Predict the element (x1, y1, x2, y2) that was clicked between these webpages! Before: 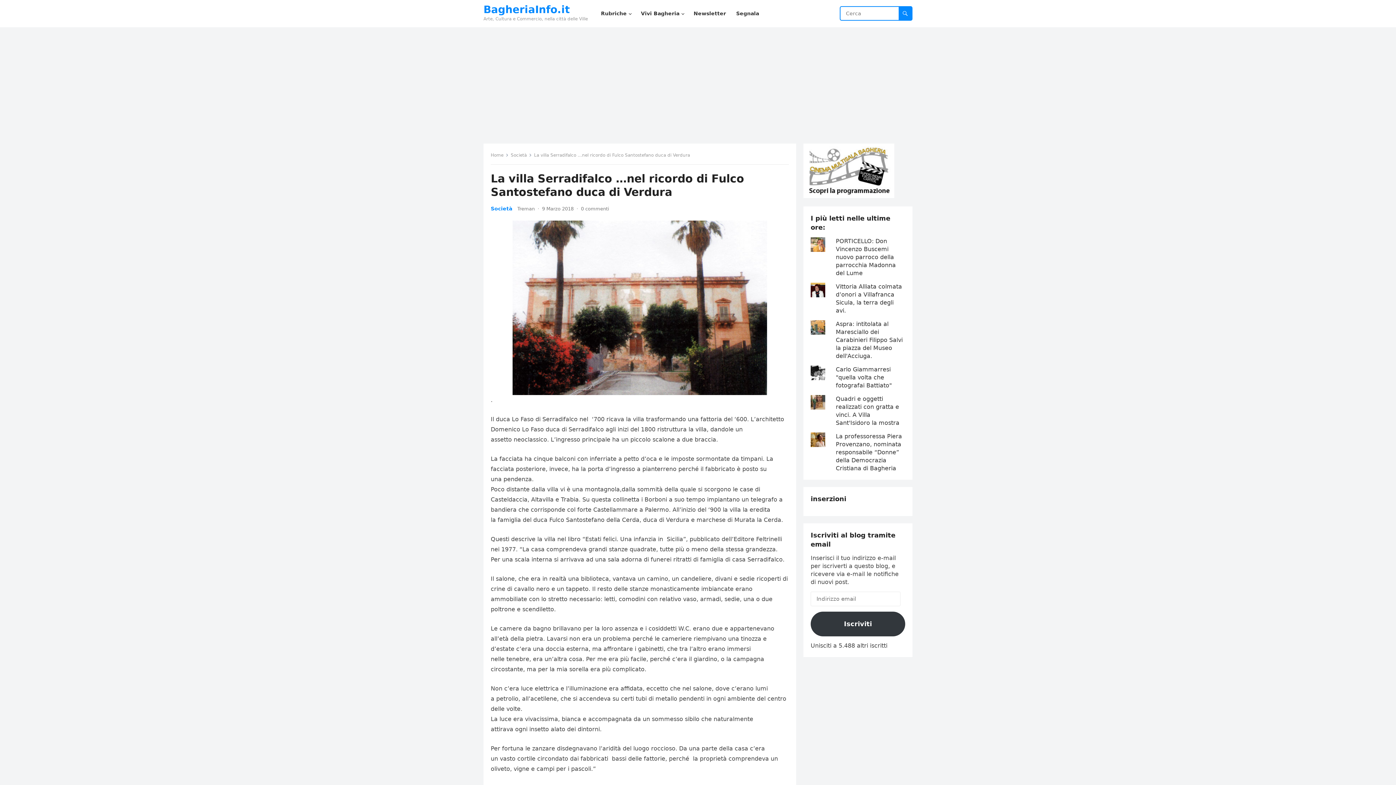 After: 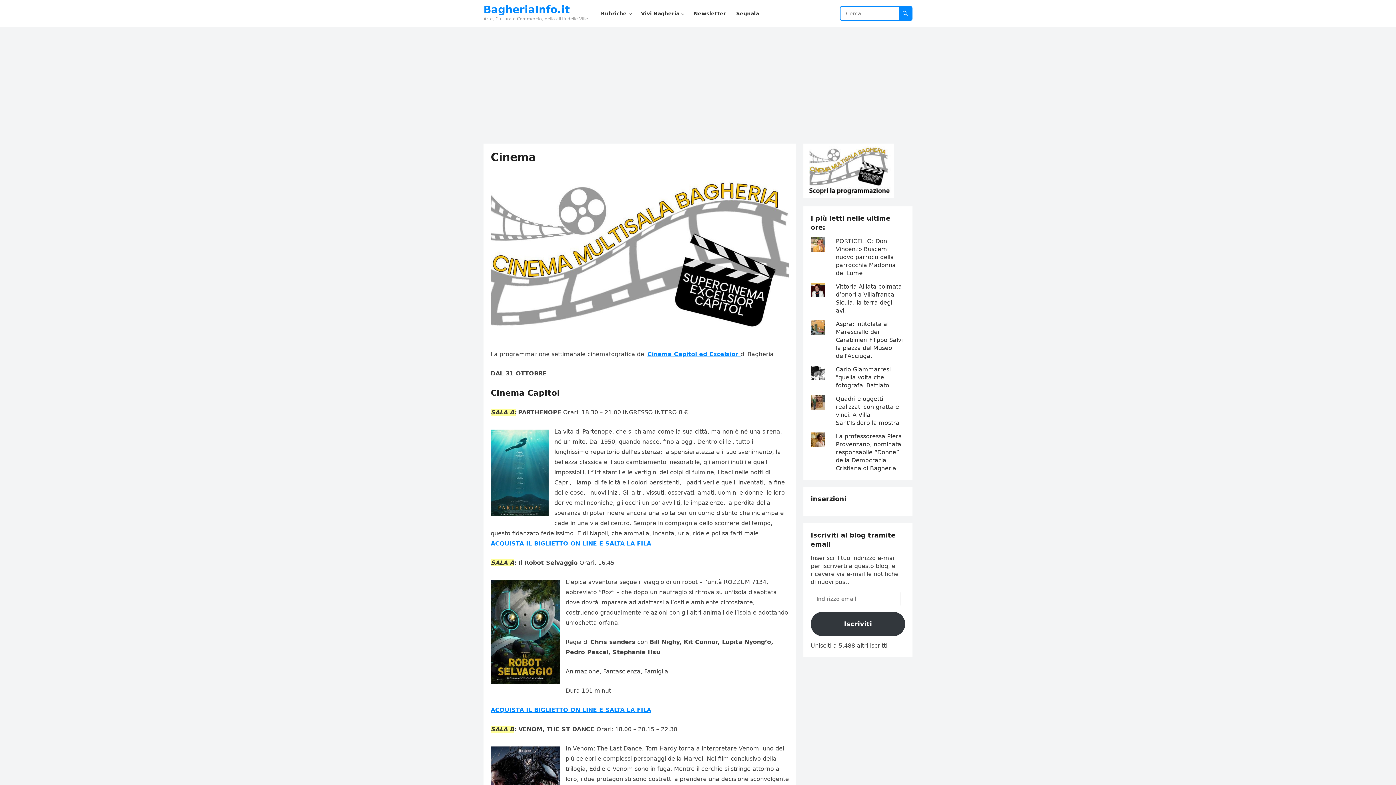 Action: bbox: (803, 192, 894, 199)